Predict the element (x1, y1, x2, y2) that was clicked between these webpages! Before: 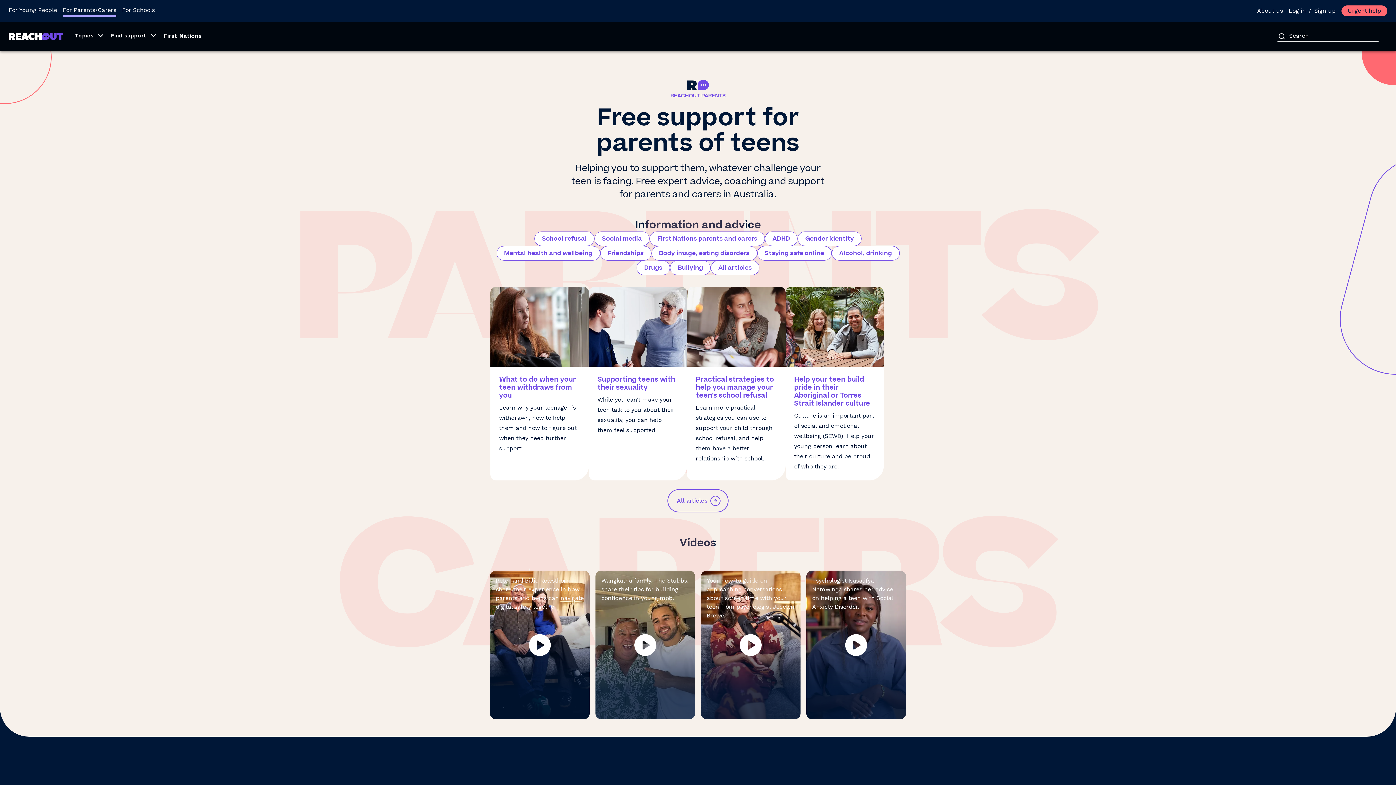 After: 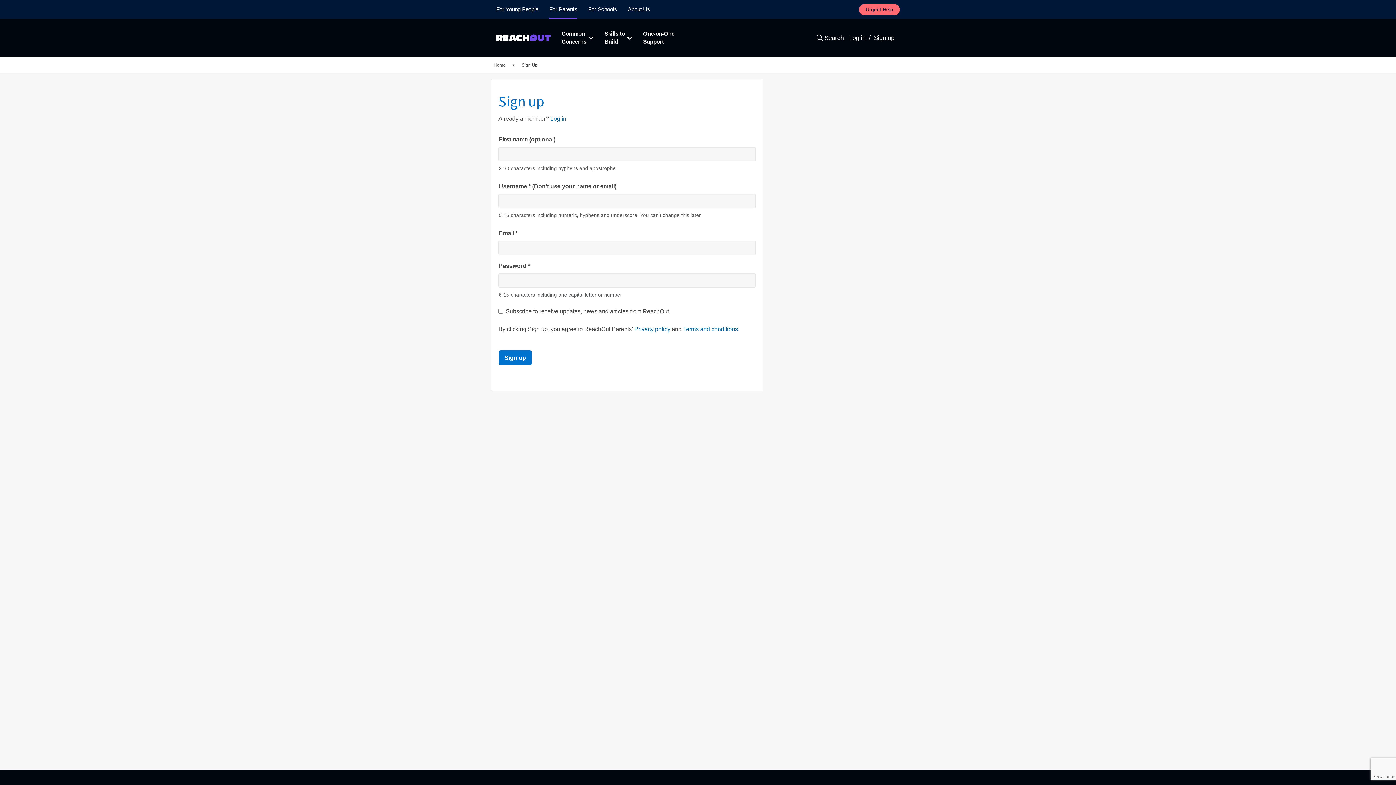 Action: label: Sign up bbox: (1314, 5, 1336, 16)